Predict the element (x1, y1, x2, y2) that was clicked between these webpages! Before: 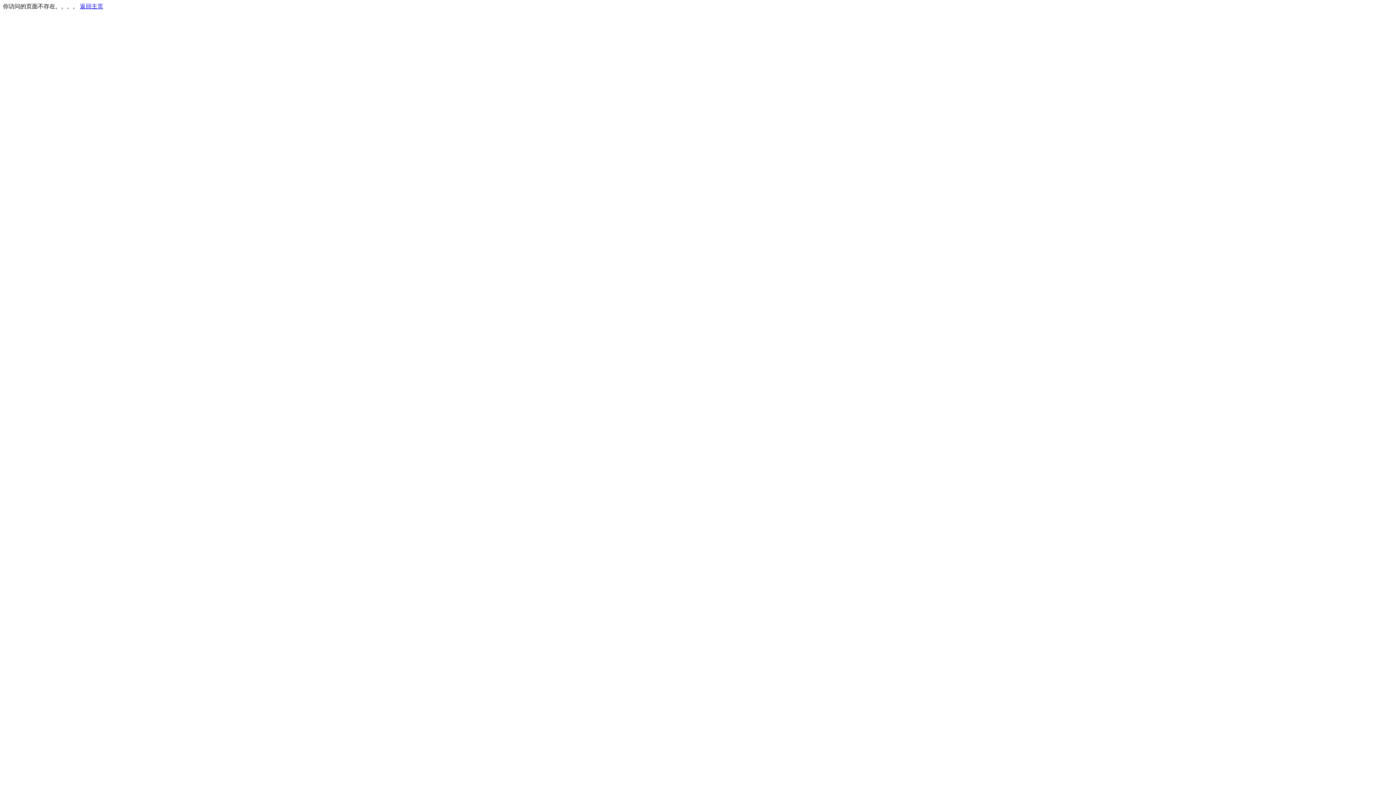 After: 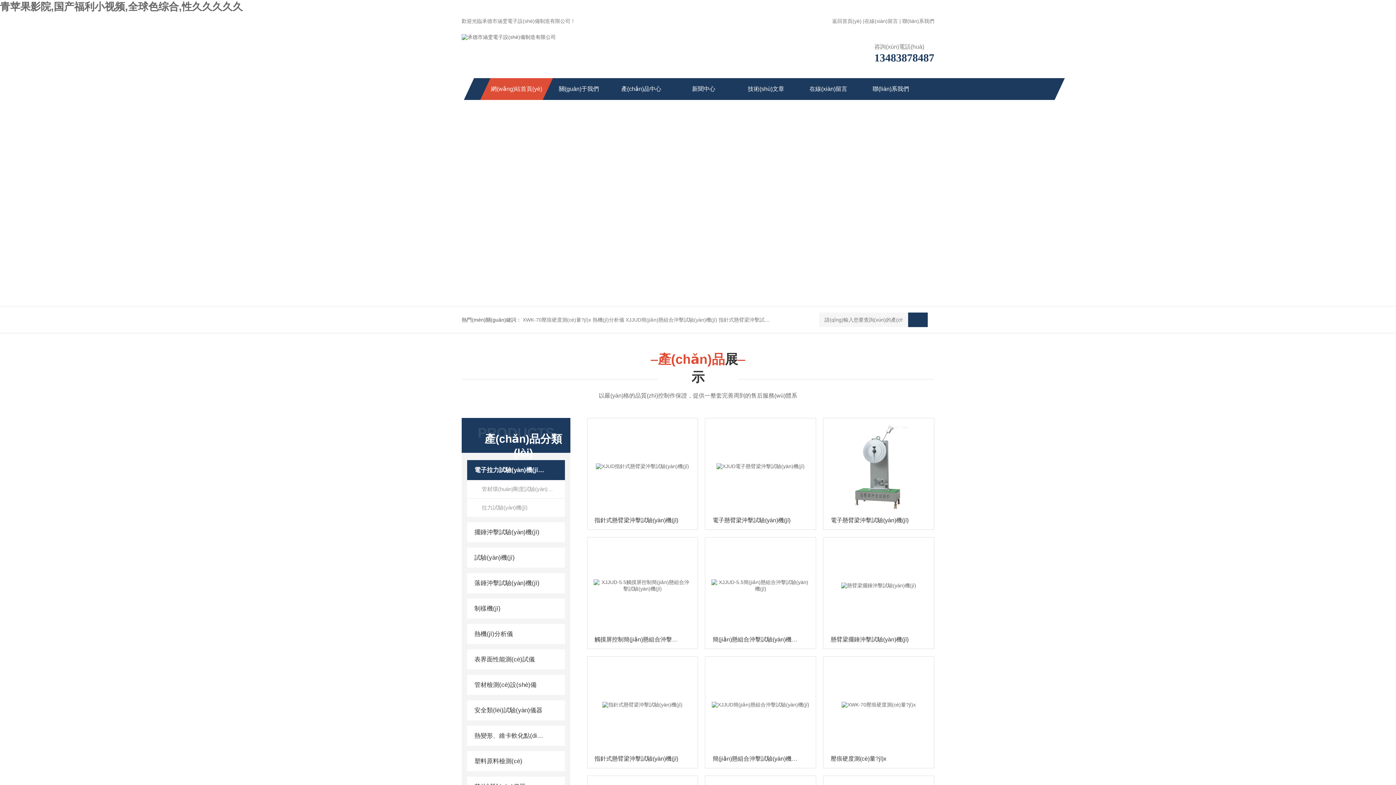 Action: bbox: (80, 3, 103, 9) label: 返回主页